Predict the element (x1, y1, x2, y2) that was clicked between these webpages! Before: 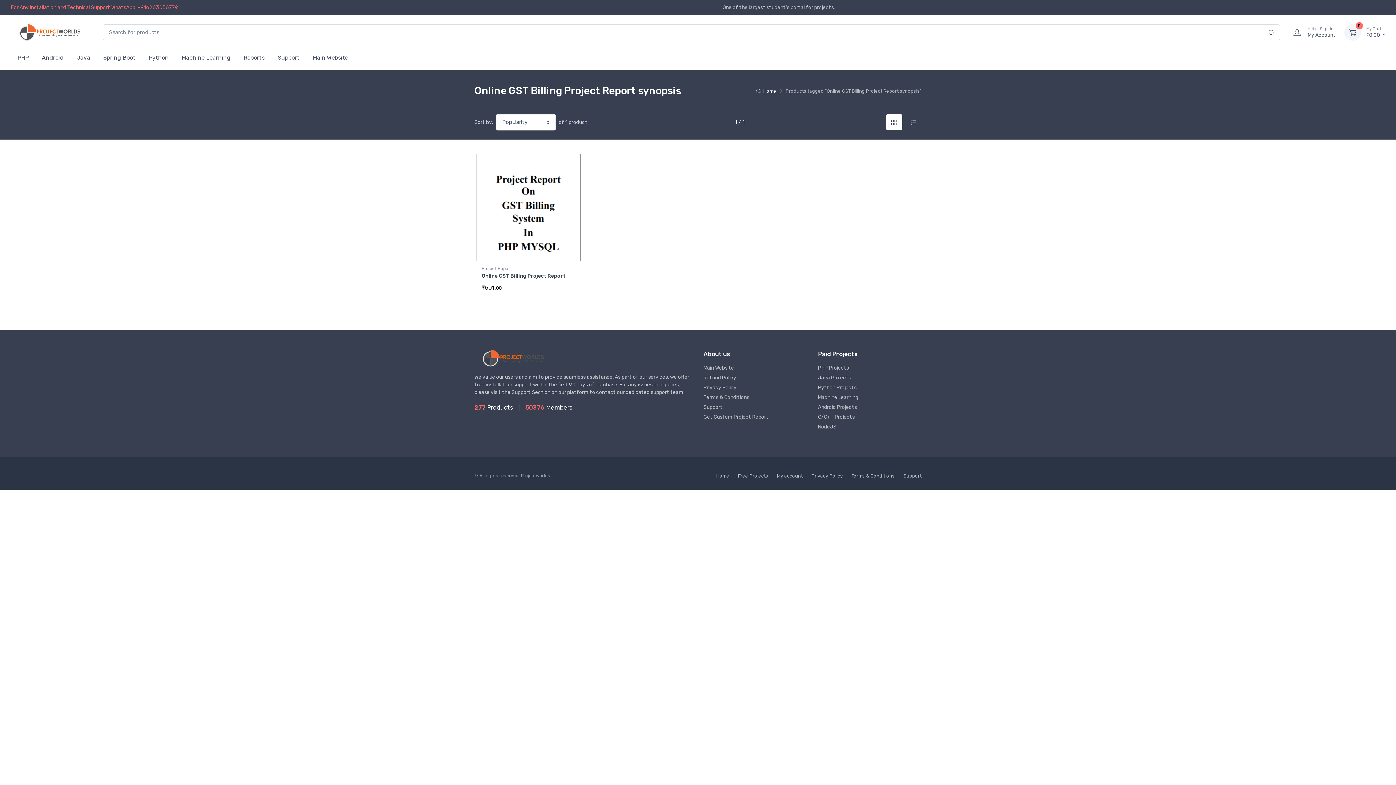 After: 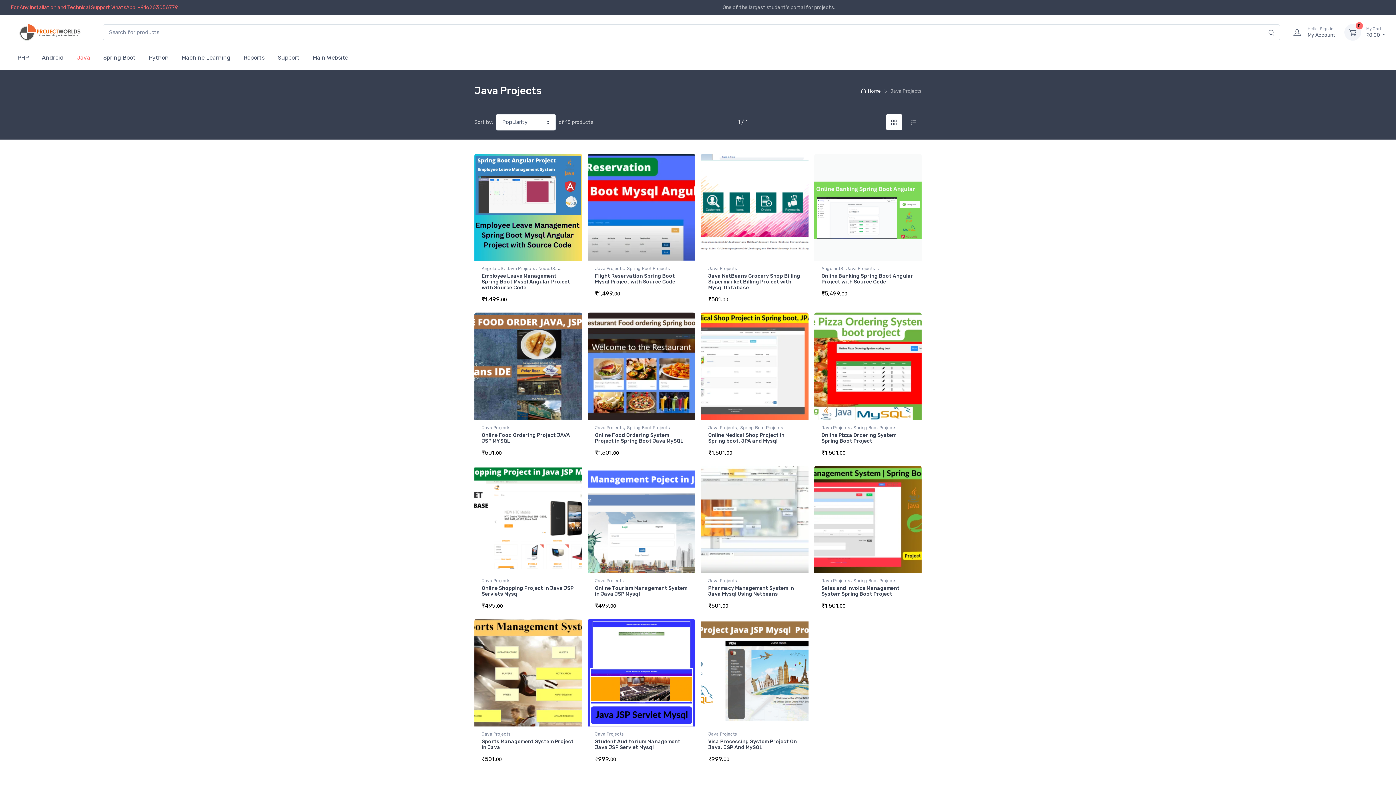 Action: label: Java bbox: (70, 46, 96, 67)